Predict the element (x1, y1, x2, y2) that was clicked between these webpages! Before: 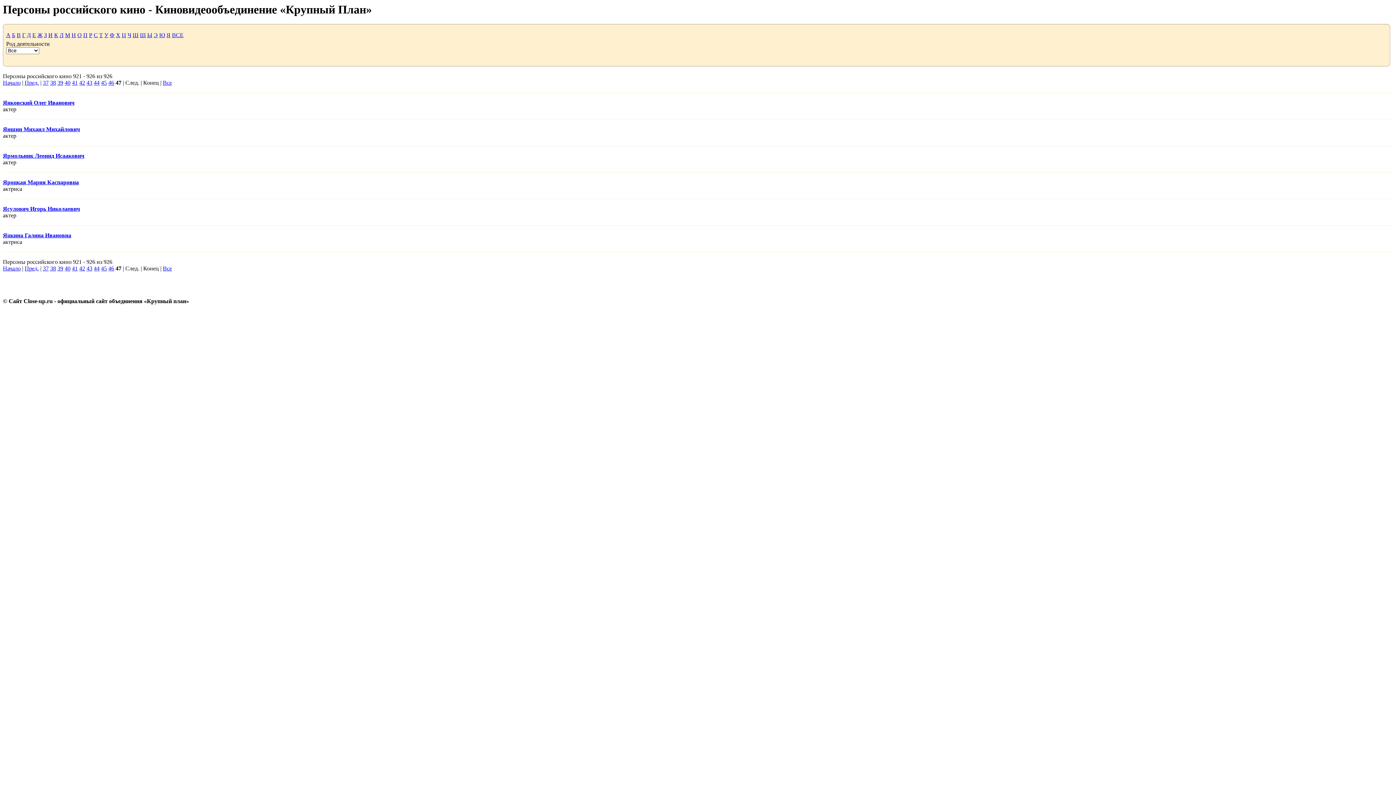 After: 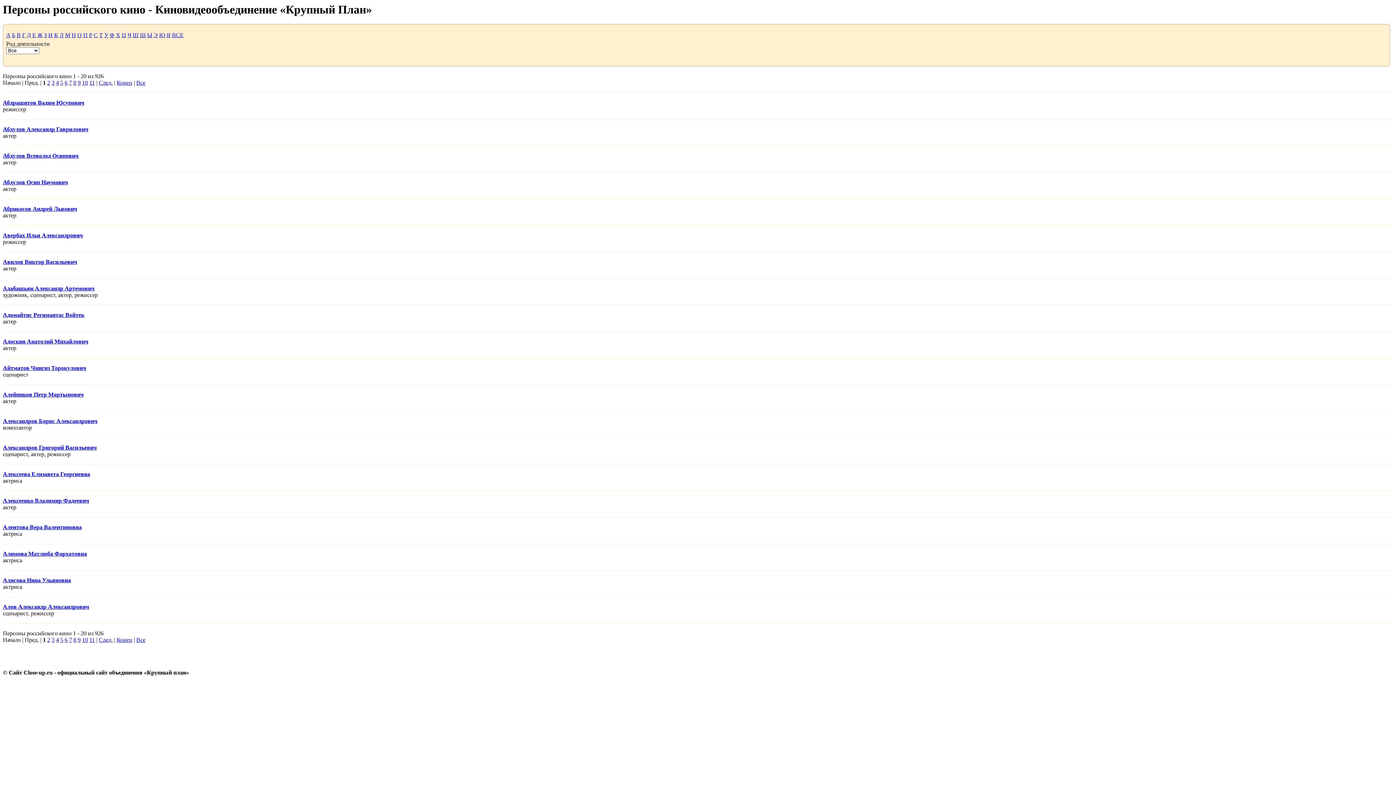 Action: label: Начало bbox: (2, 79, 20, 85)